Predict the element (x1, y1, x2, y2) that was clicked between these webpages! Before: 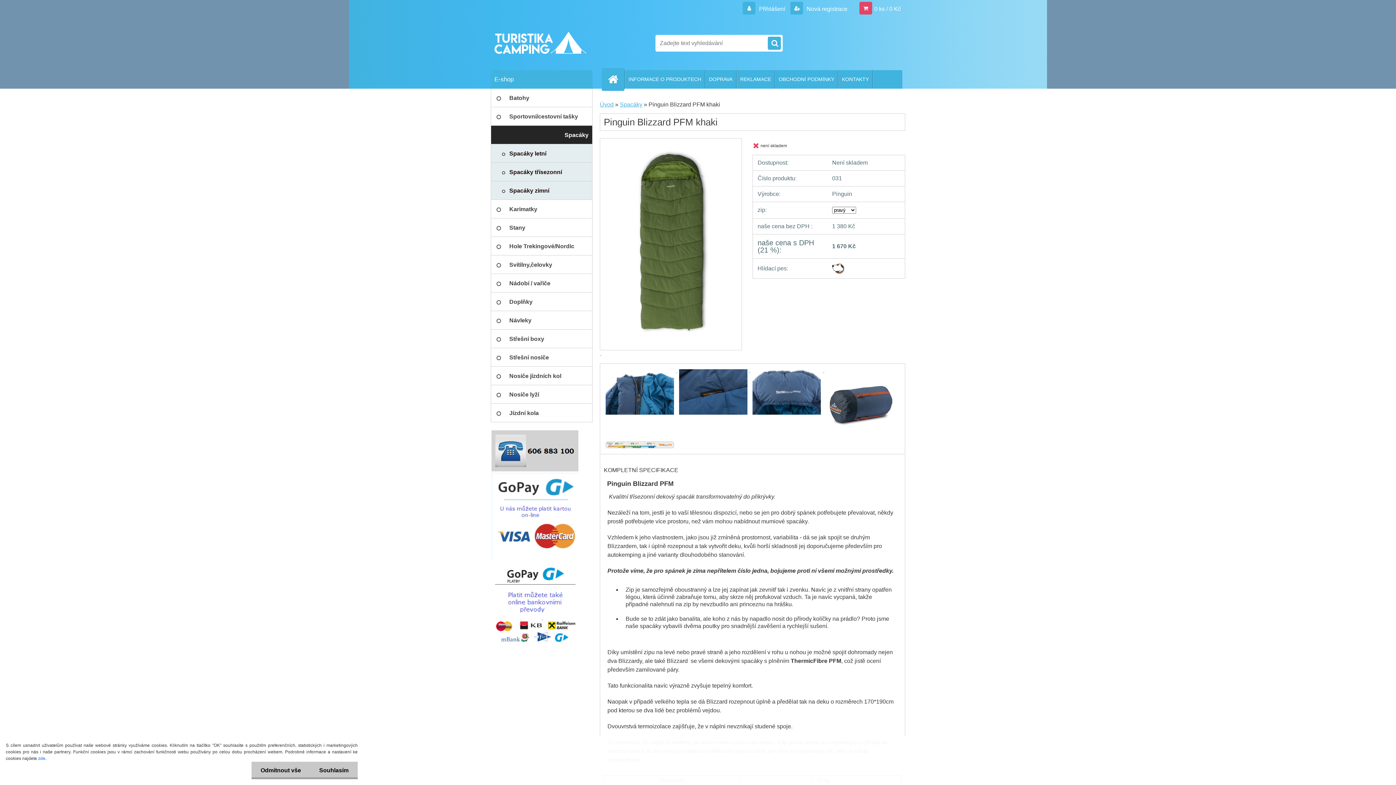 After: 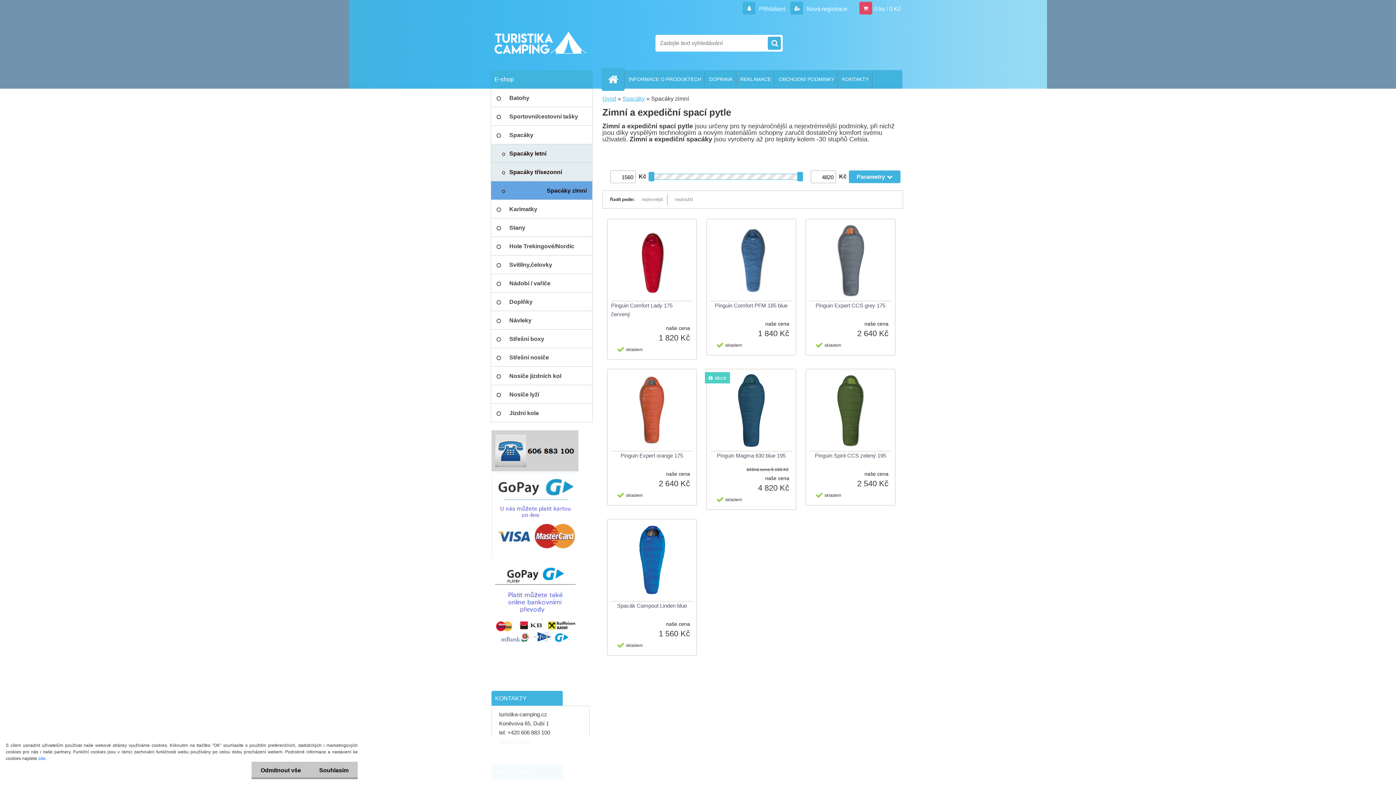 Action: label: Spacáky zimní bbox: (490, 181, 592, 200)